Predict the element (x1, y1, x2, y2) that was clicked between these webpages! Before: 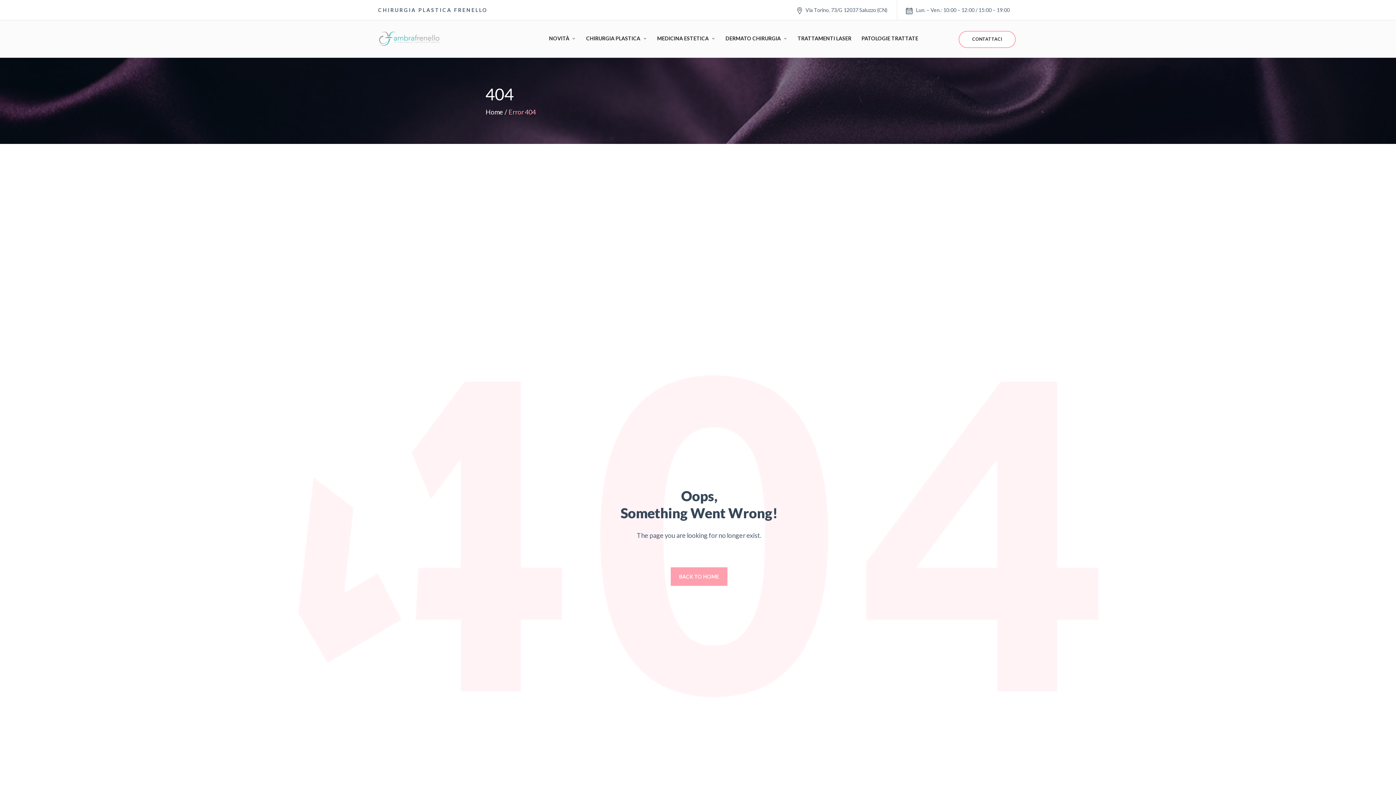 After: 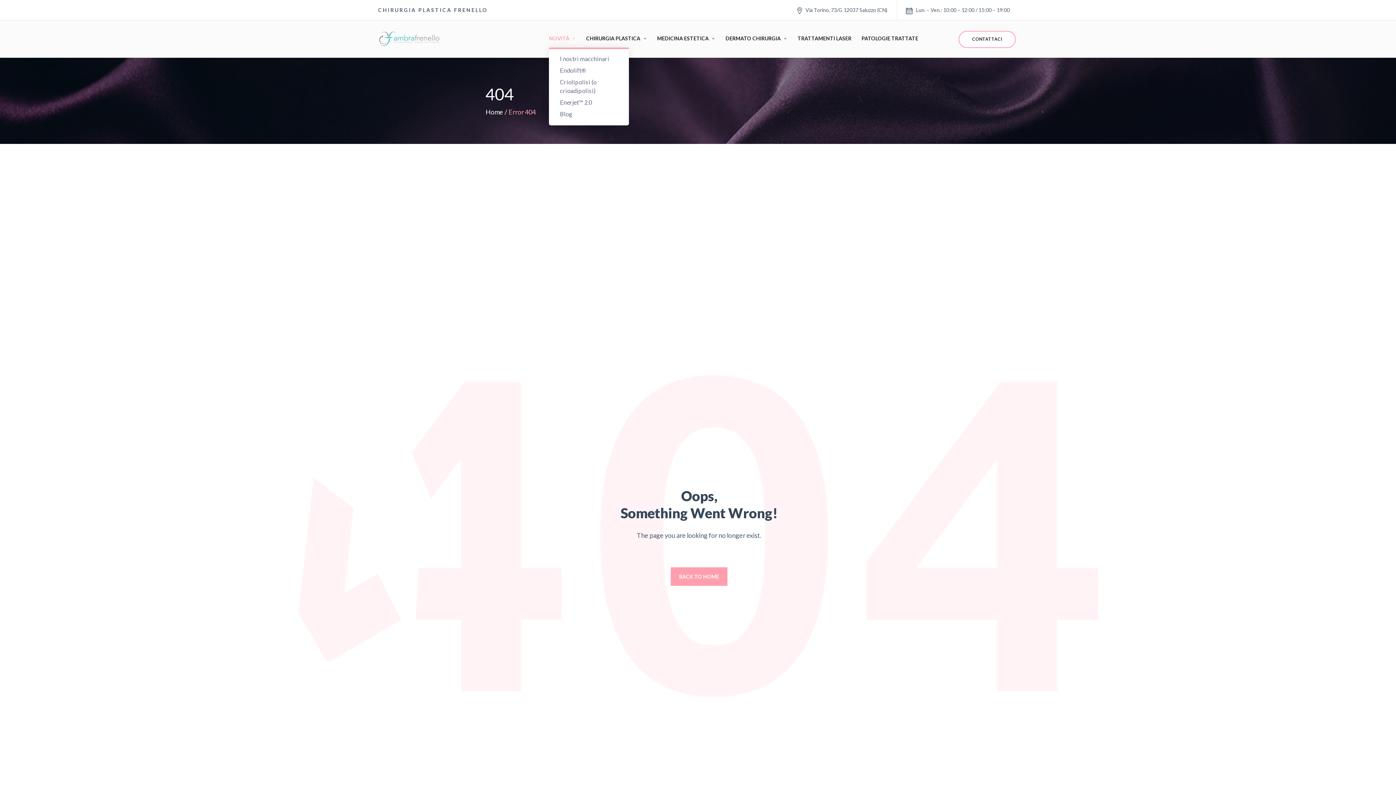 Action: label: NOVITÀ bbox: (549, 29, 576, 47)